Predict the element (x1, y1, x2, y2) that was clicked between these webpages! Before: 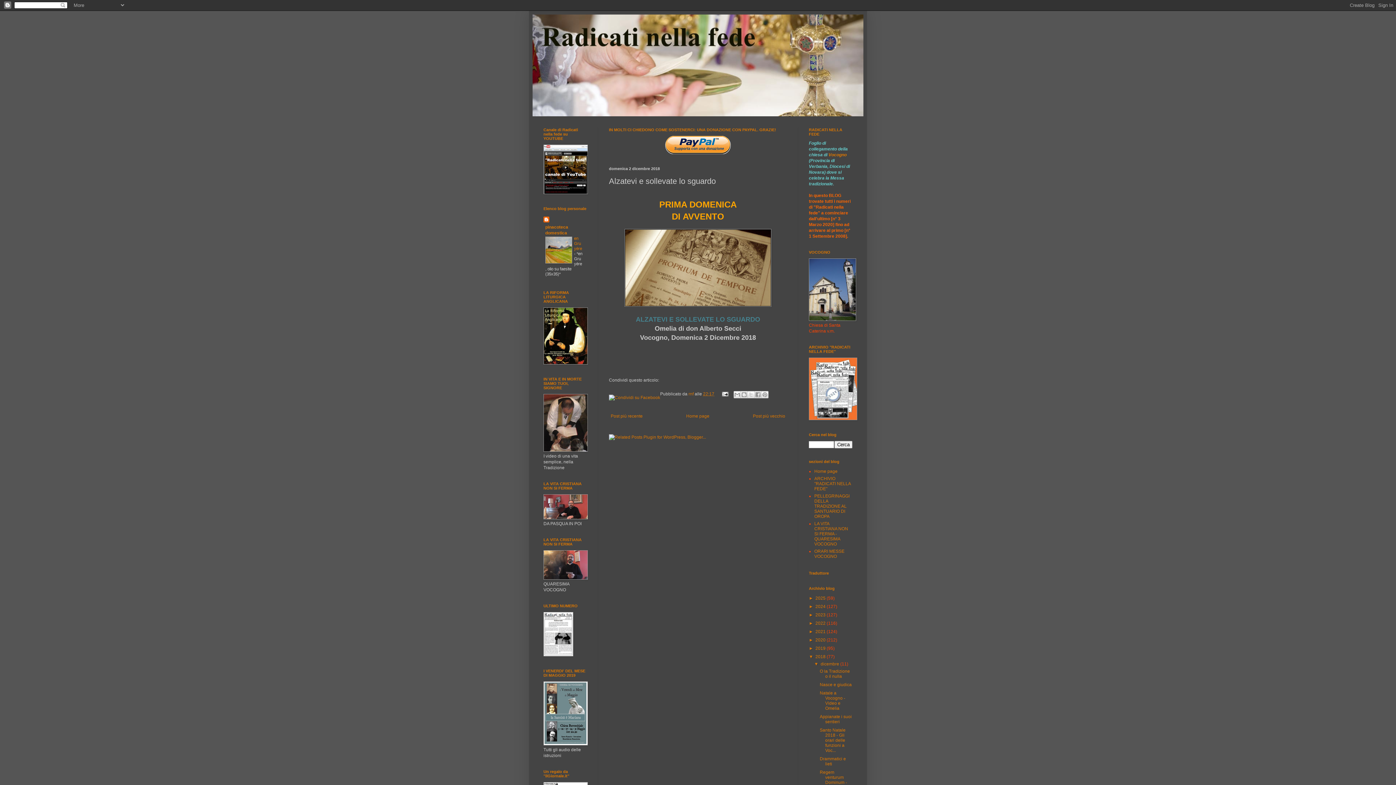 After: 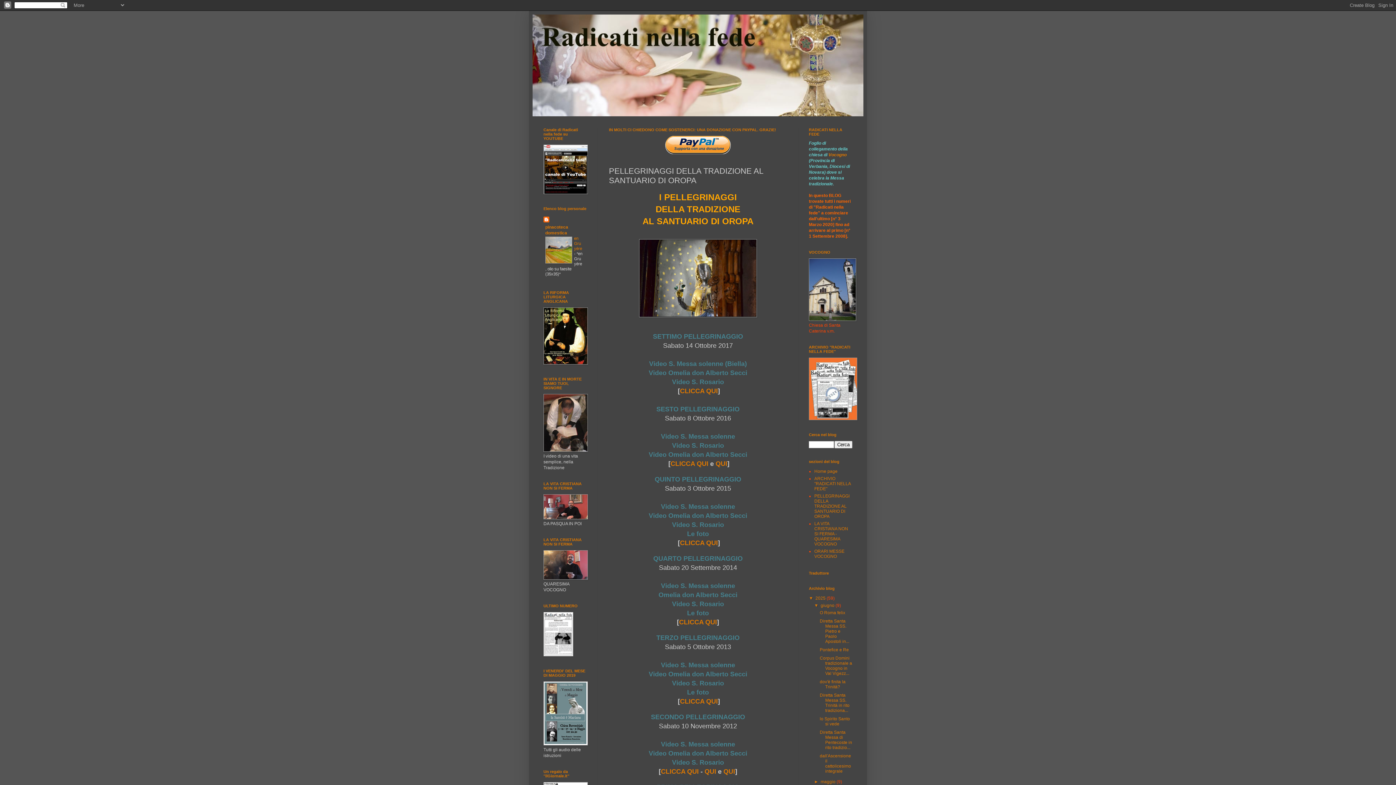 Action: bbox: (814, 493, 849, 519) label: PELLEGRINAGGI DELLA TRADIZIONE AL SANTUARIO DI OROPA